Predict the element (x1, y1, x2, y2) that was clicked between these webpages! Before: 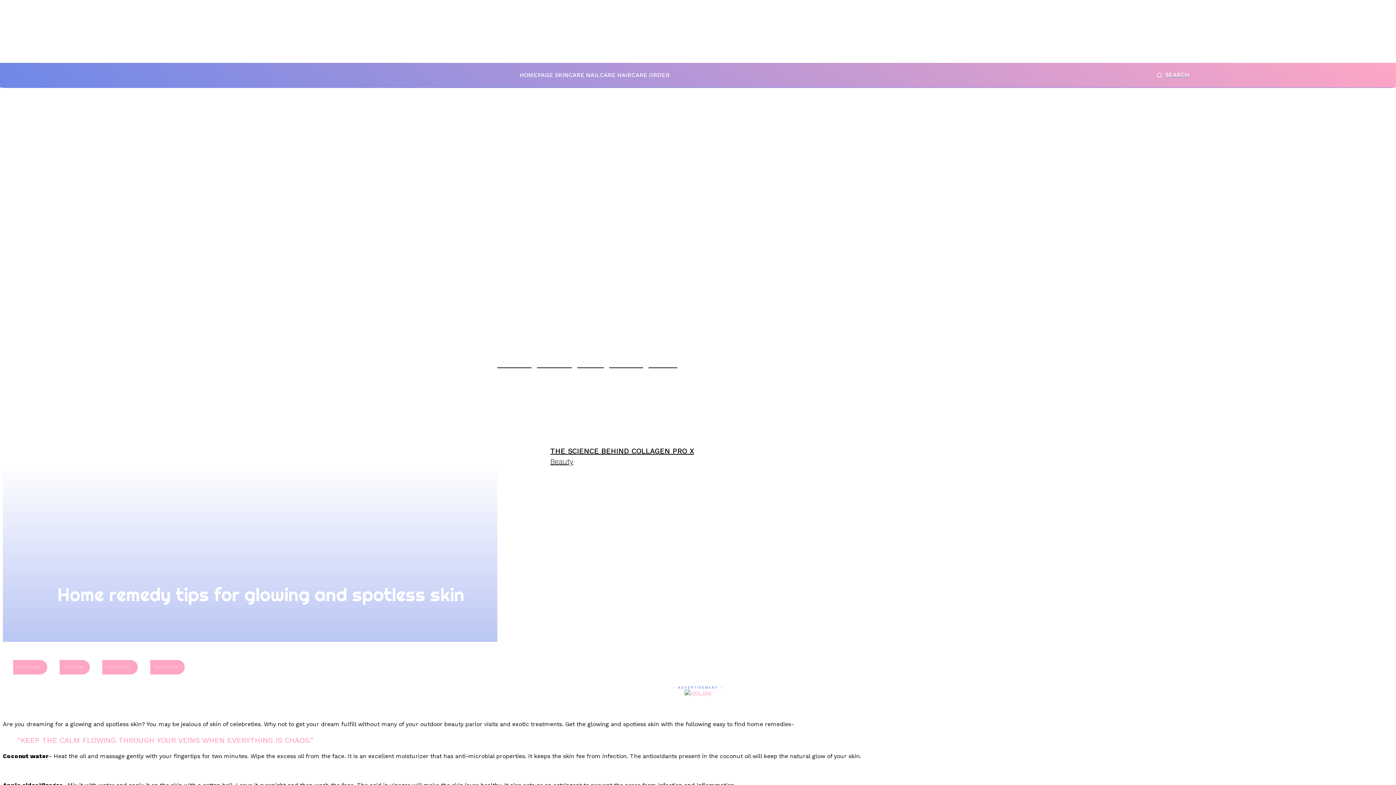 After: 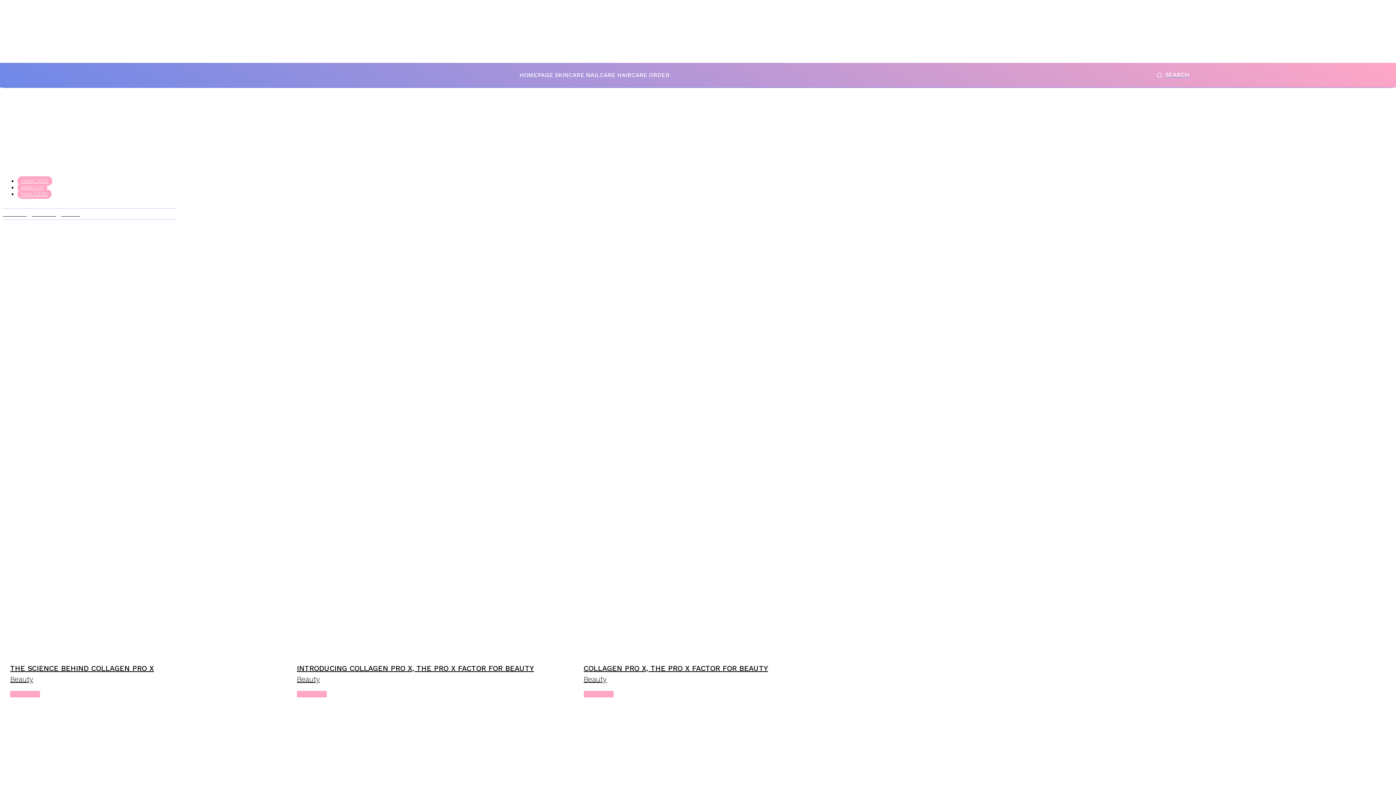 Action: label: NAILCARE bbox: (585, 66, 616, 84)